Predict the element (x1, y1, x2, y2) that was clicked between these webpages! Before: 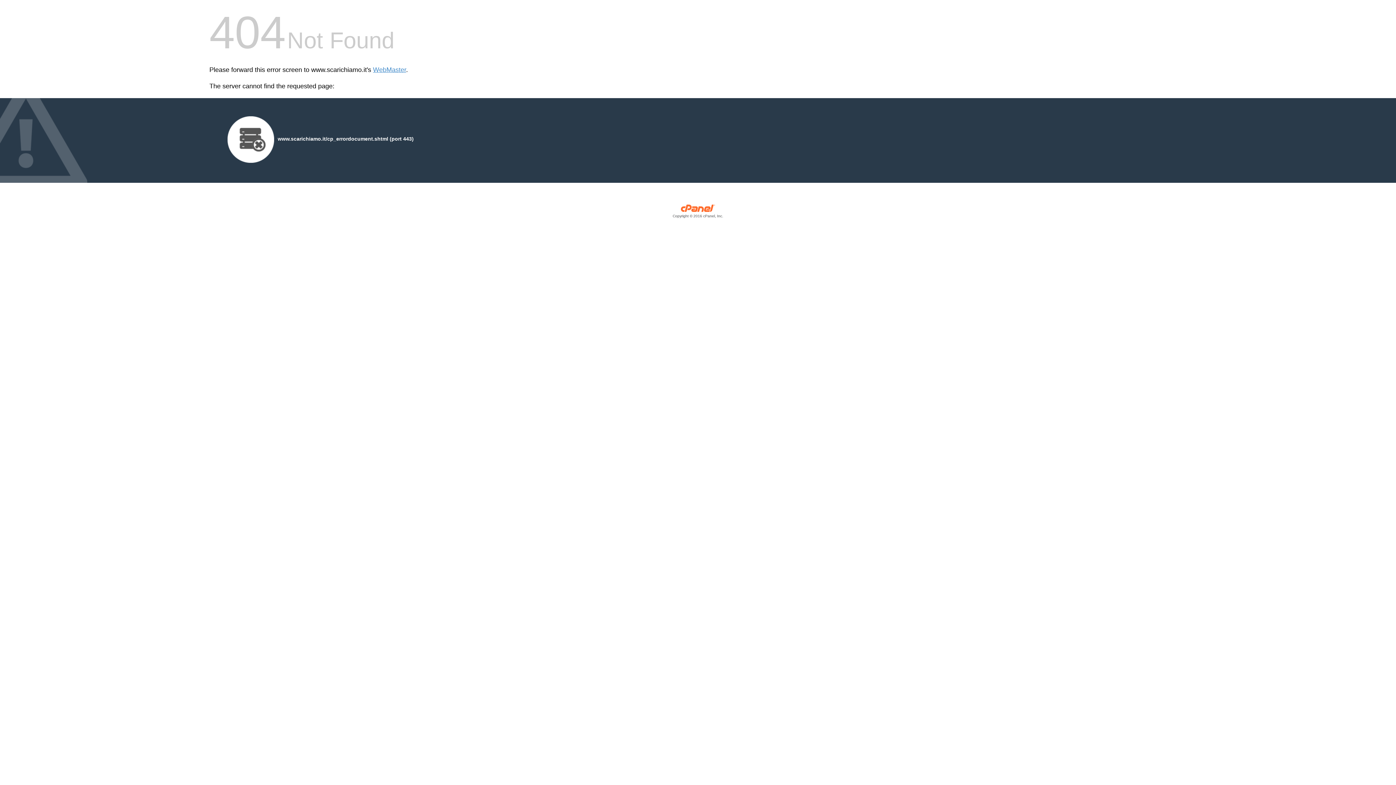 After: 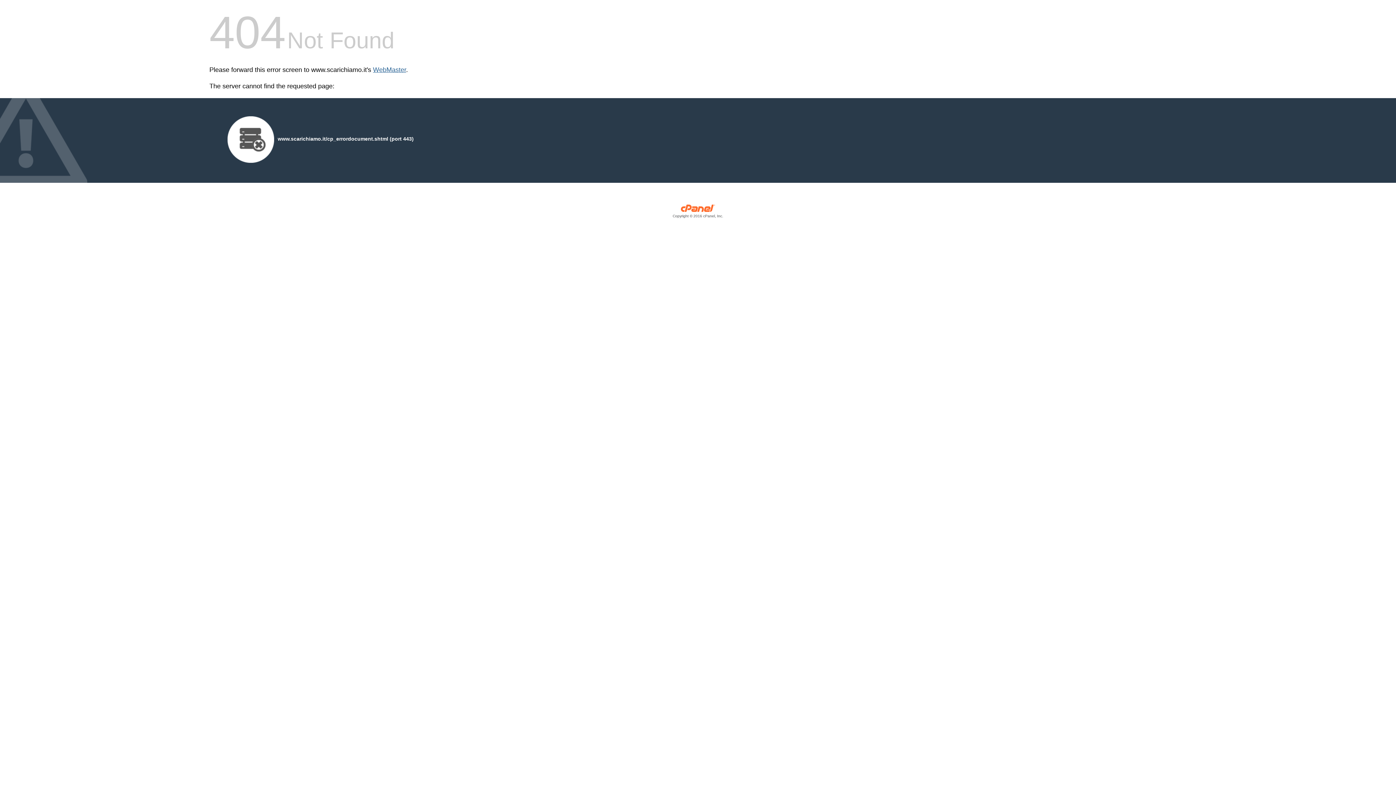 Action: label: WebMaster bbox: (373, 66, 406, 73)